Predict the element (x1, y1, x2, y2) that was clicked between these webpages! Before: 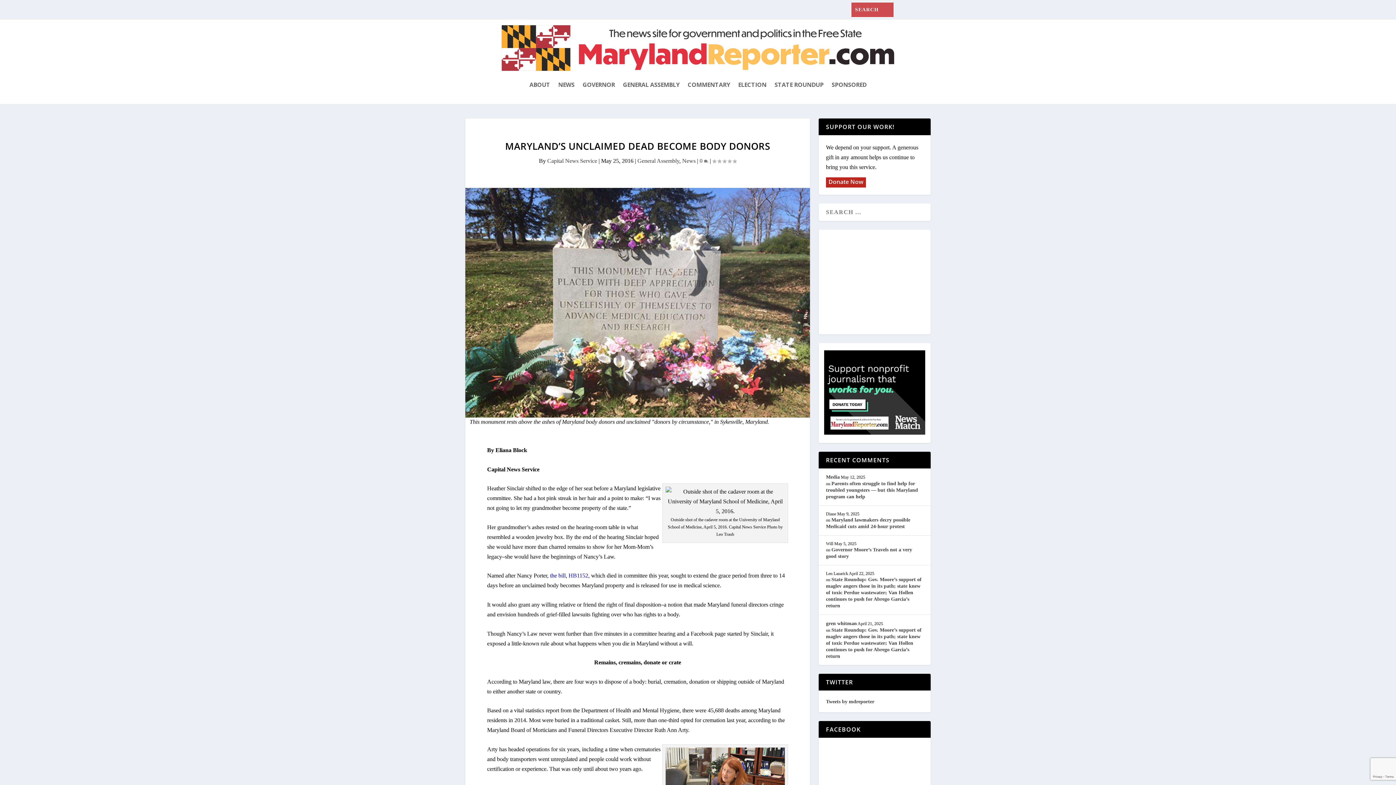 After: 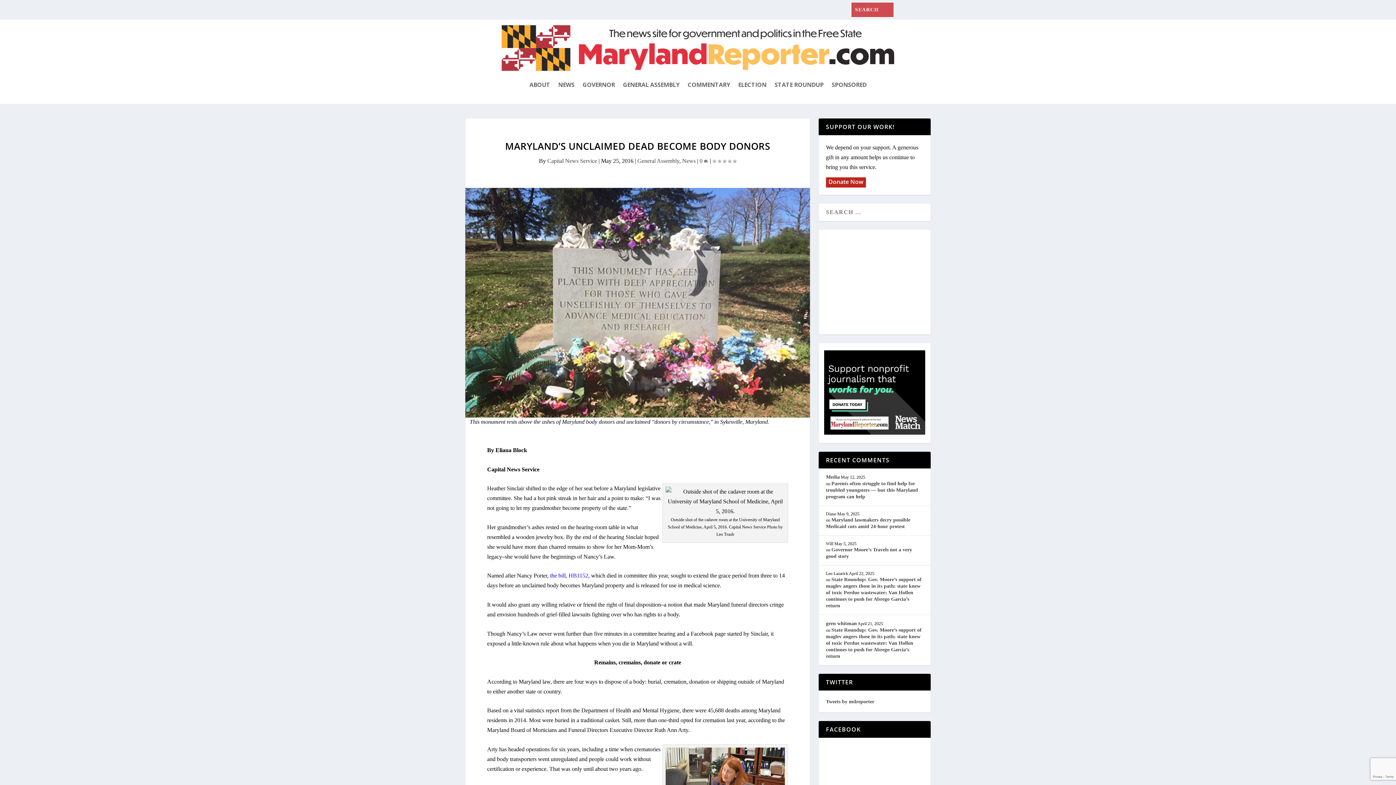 Action: bbox: (824, 350, 925, 436)